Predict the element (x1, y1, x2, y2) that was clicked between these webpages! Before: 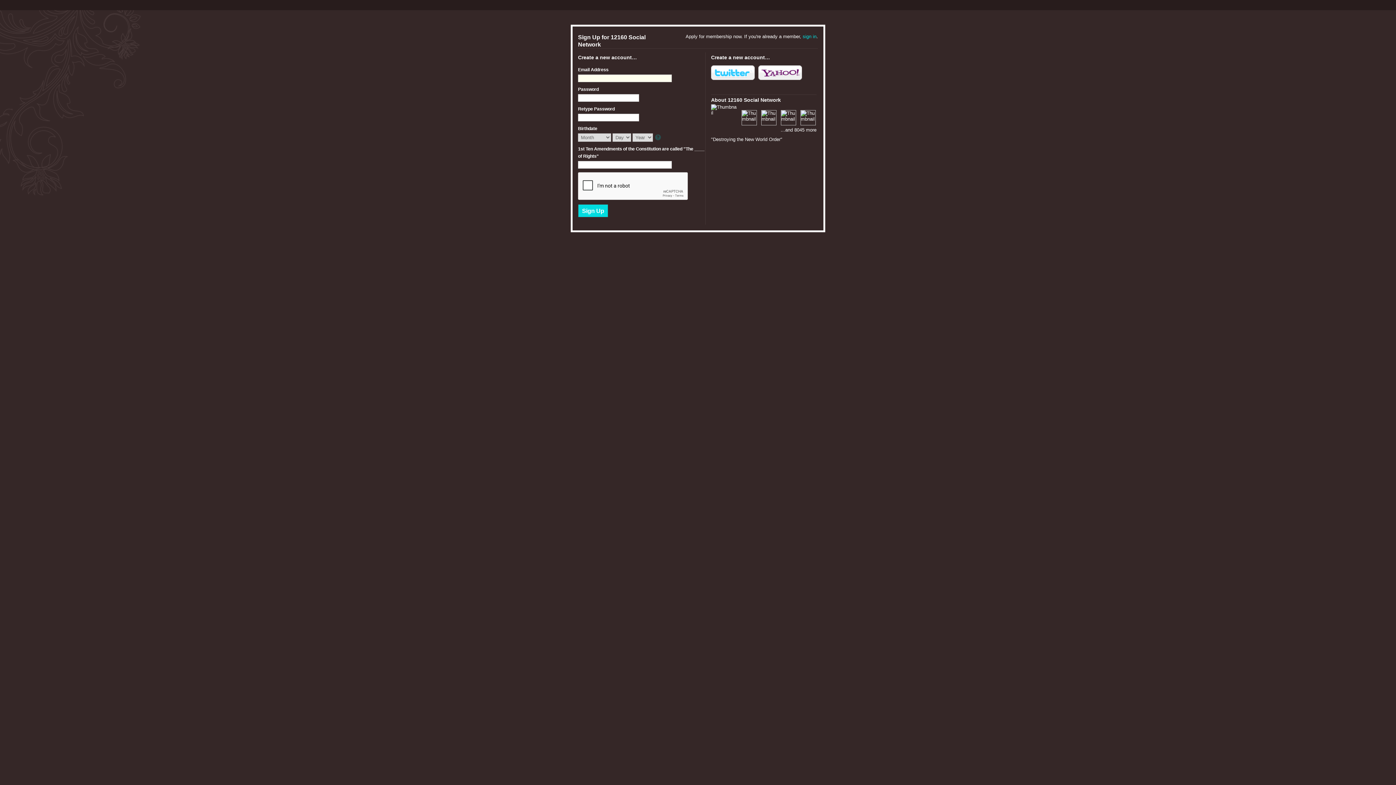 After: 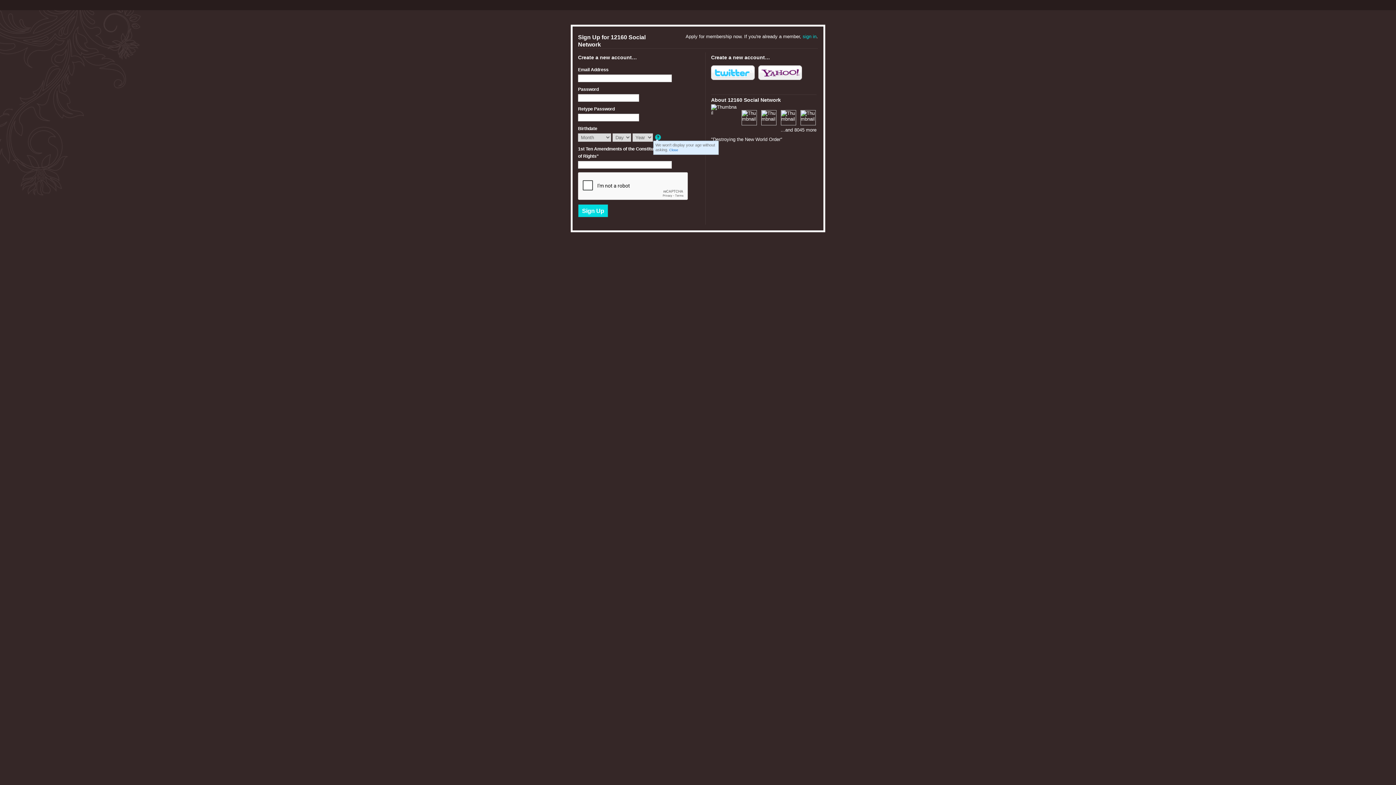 Action: bbox: (655, 134, 662, 141)